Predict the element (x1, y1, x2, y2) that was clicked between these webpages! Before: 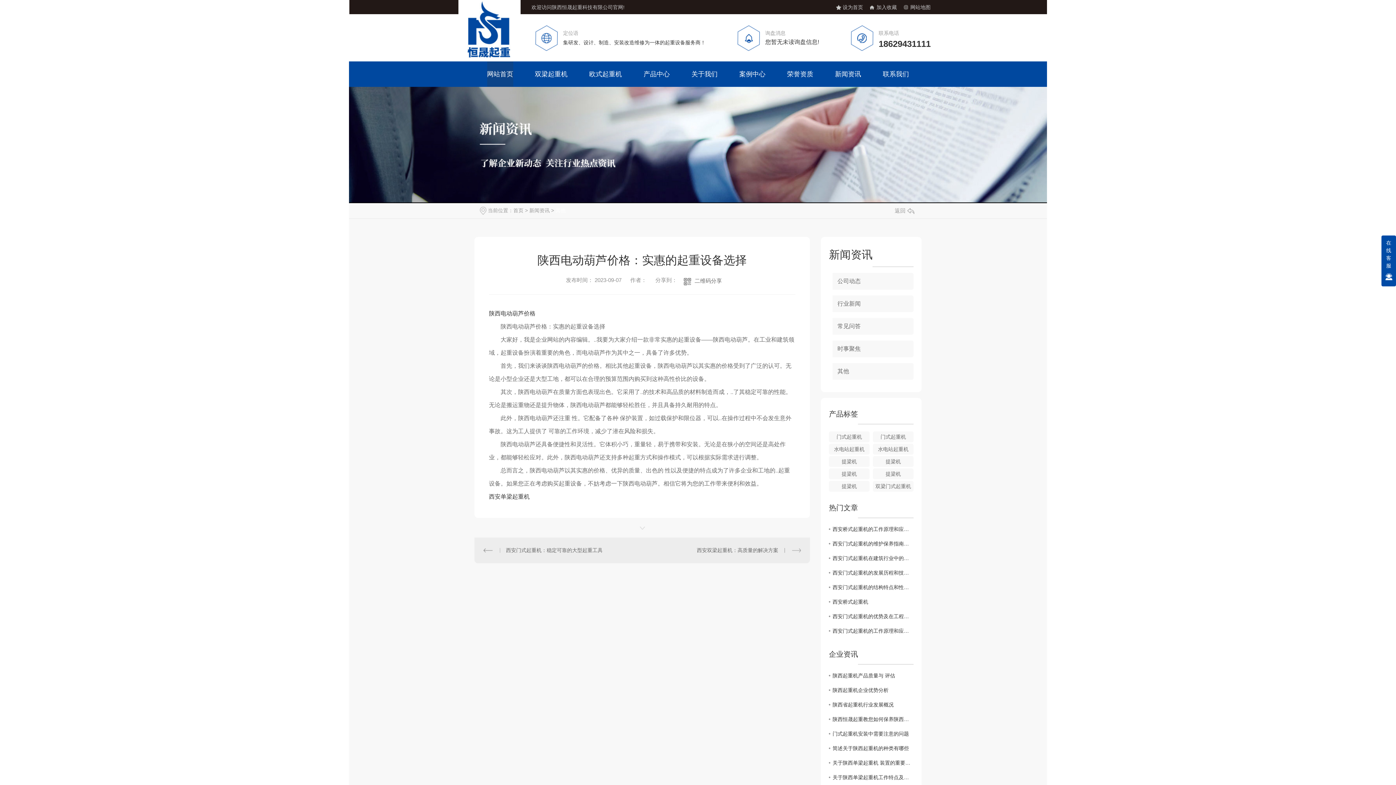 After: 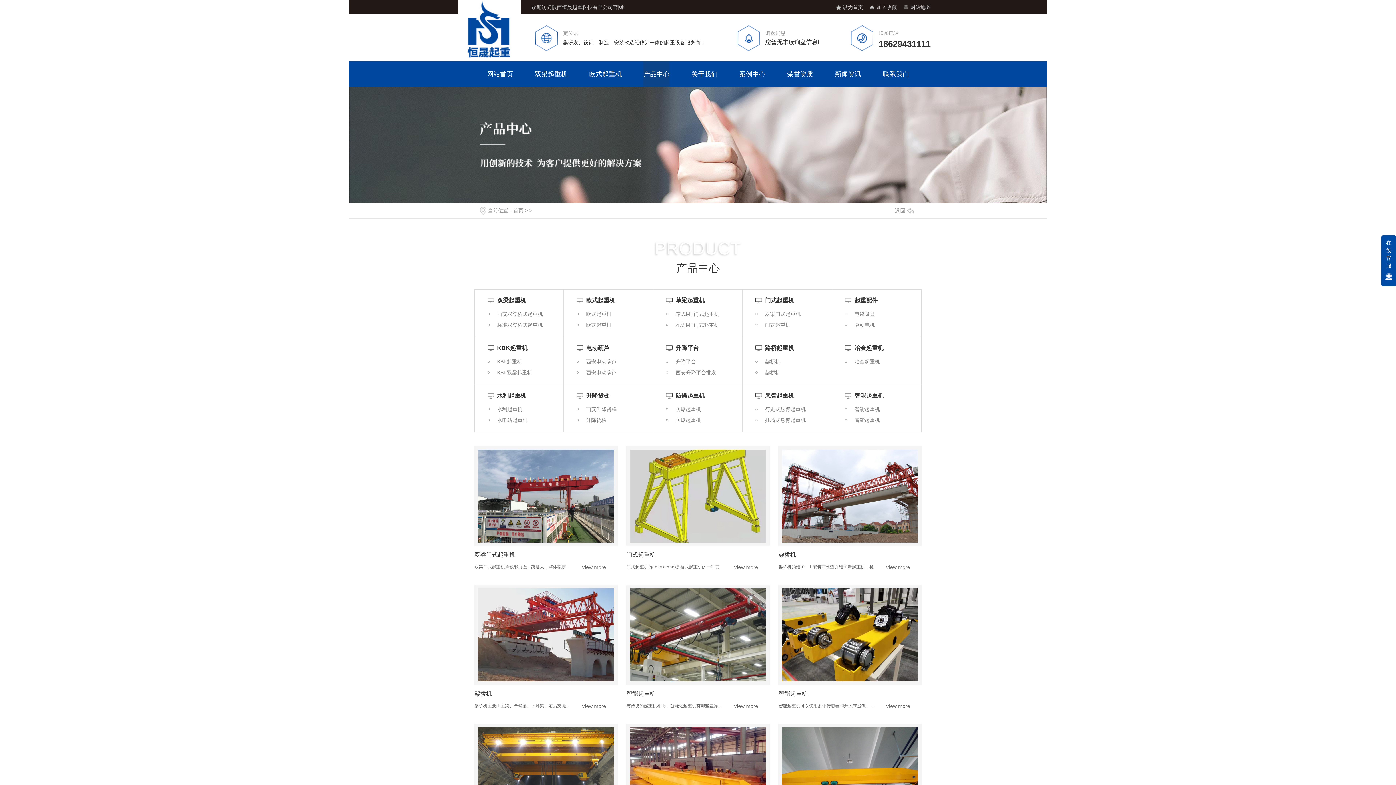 Action: label: 产品中心 bbox: (643, 61, 669, 86)